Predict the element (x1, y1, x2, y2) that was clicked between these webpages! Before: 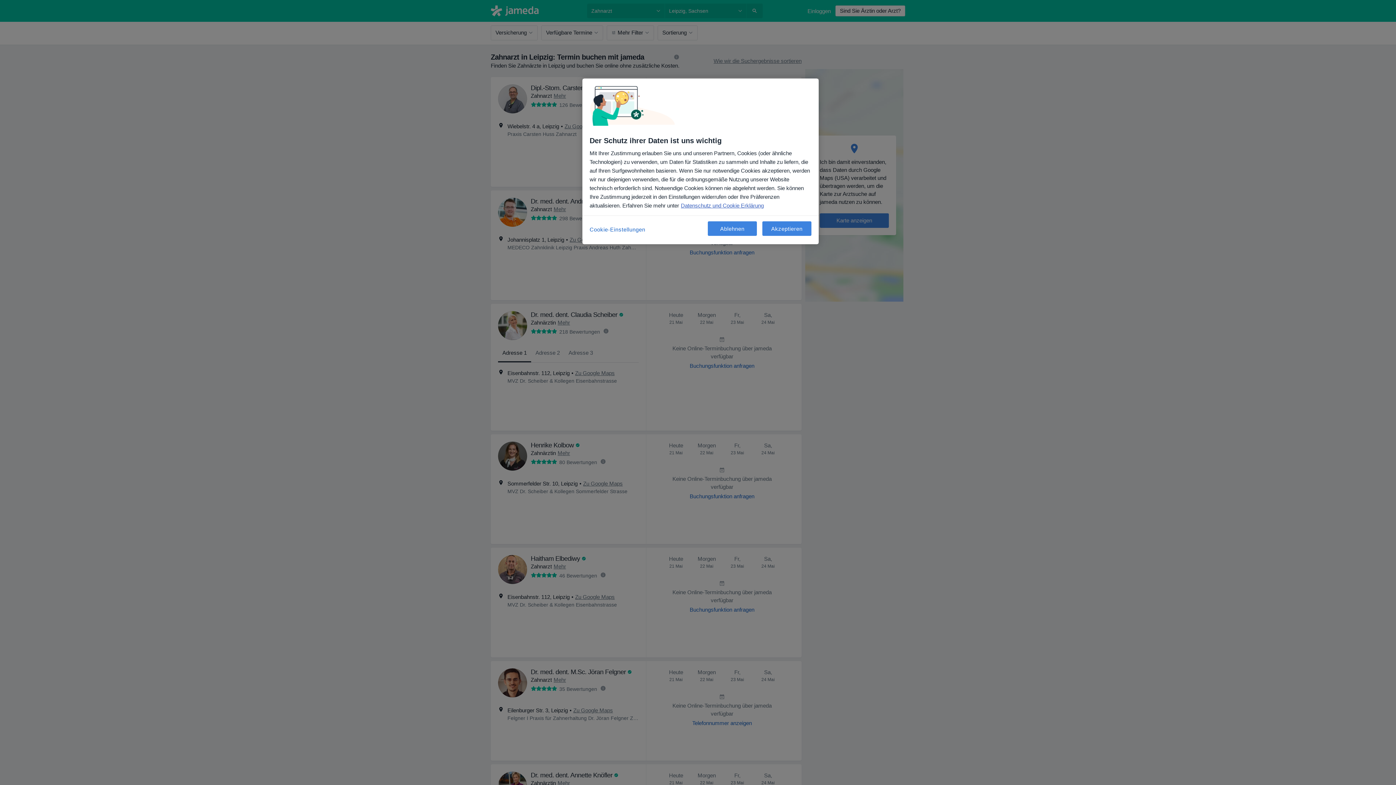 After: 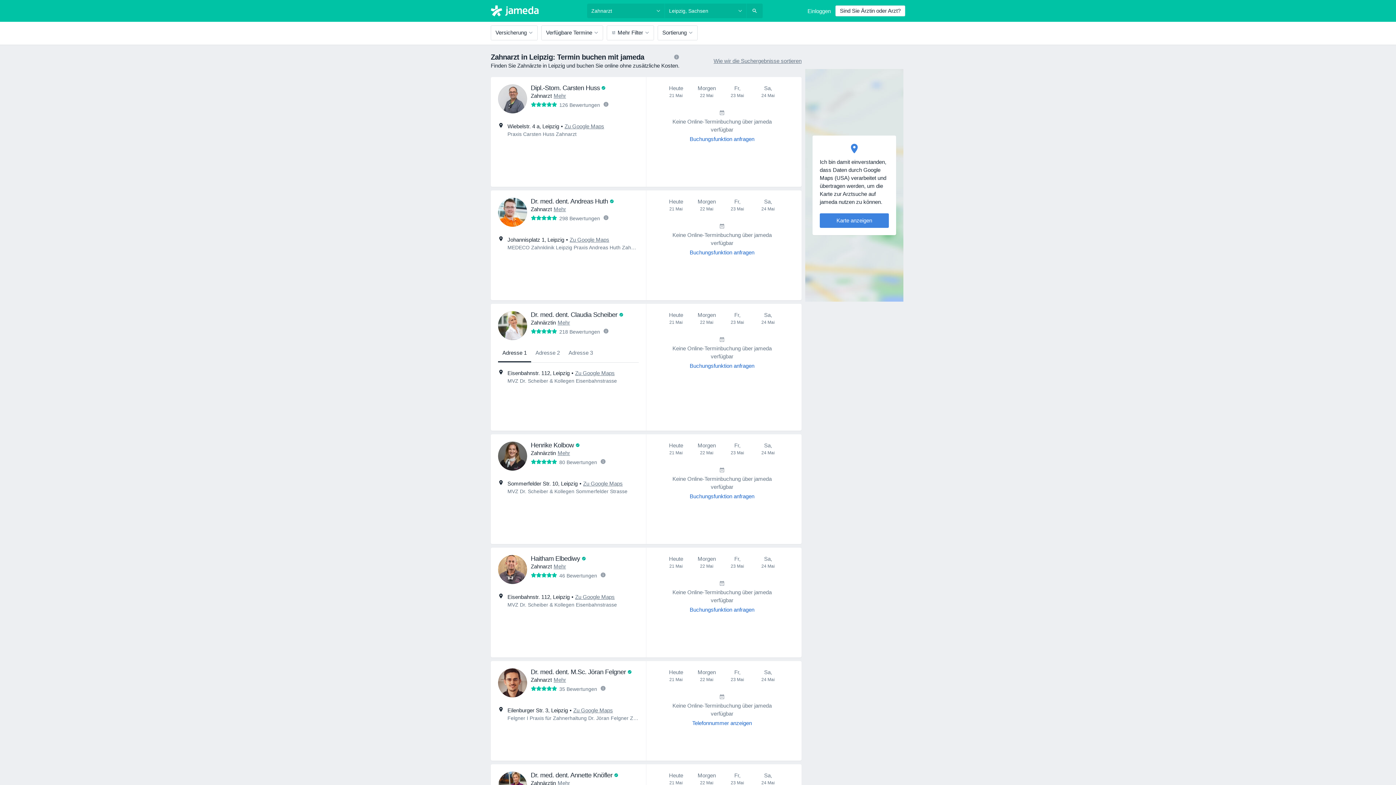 Action: bbox: (708, 221, 757, 236) label: Ablehnen